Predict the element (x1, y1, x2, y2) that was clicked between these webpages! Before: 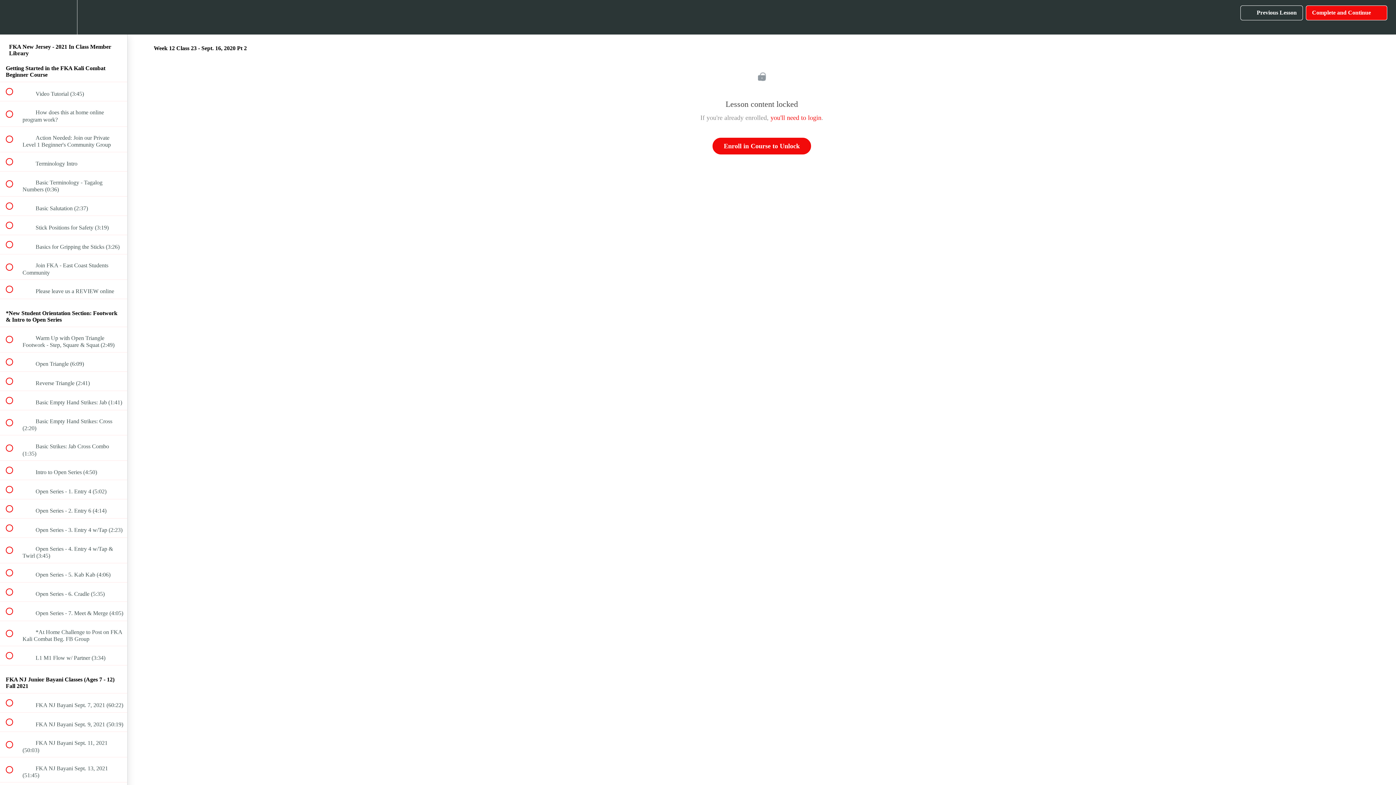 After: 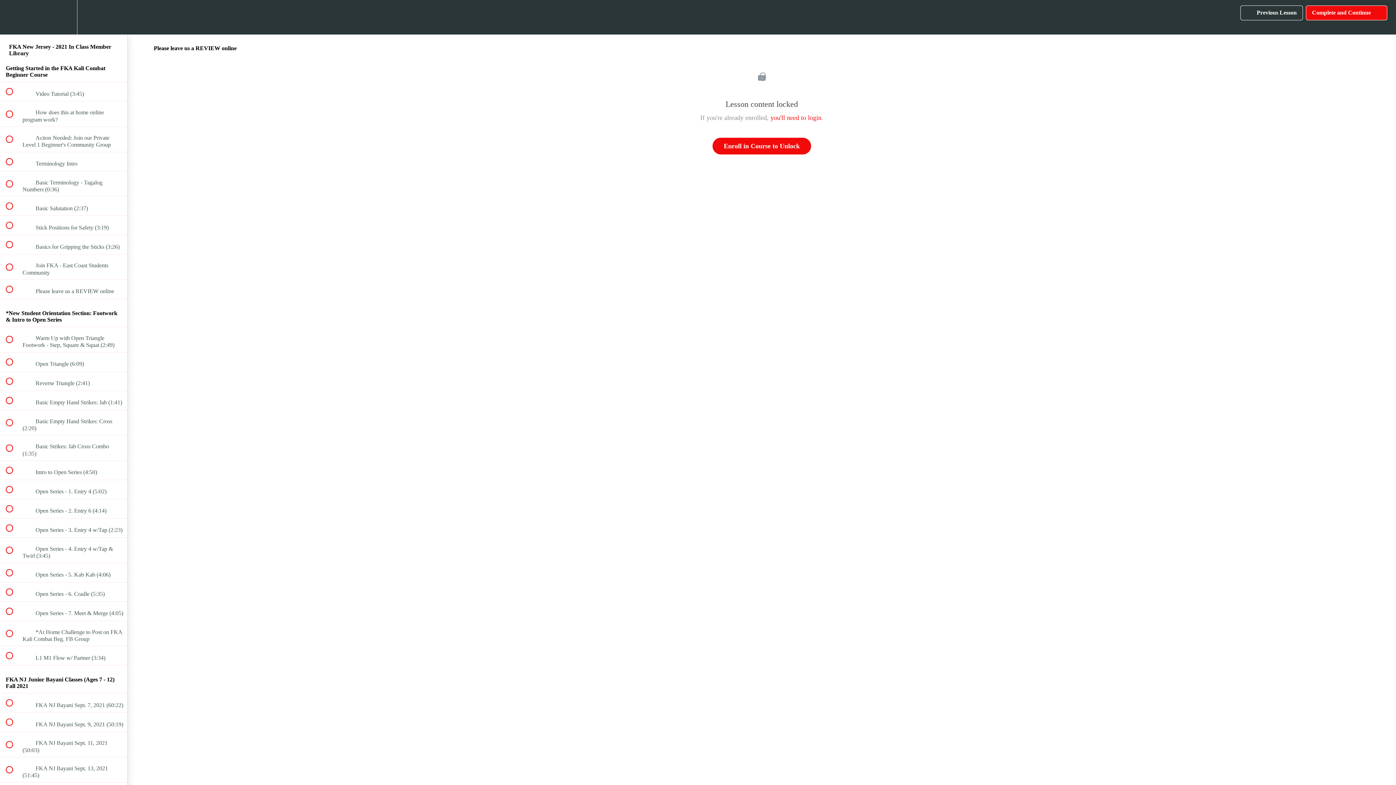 Action: bbox: (0, 279, 127, 298) label:  
 Please leave us a REVIEW online